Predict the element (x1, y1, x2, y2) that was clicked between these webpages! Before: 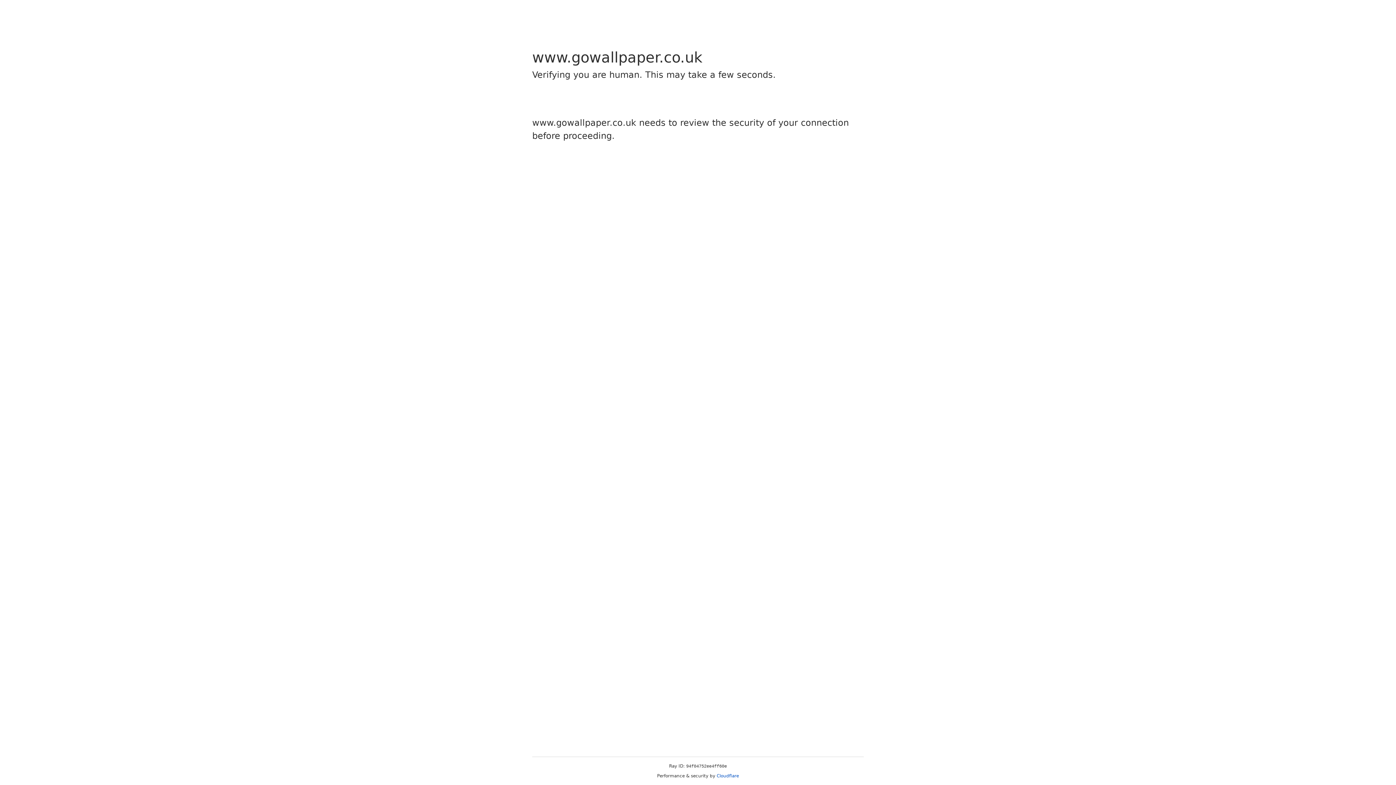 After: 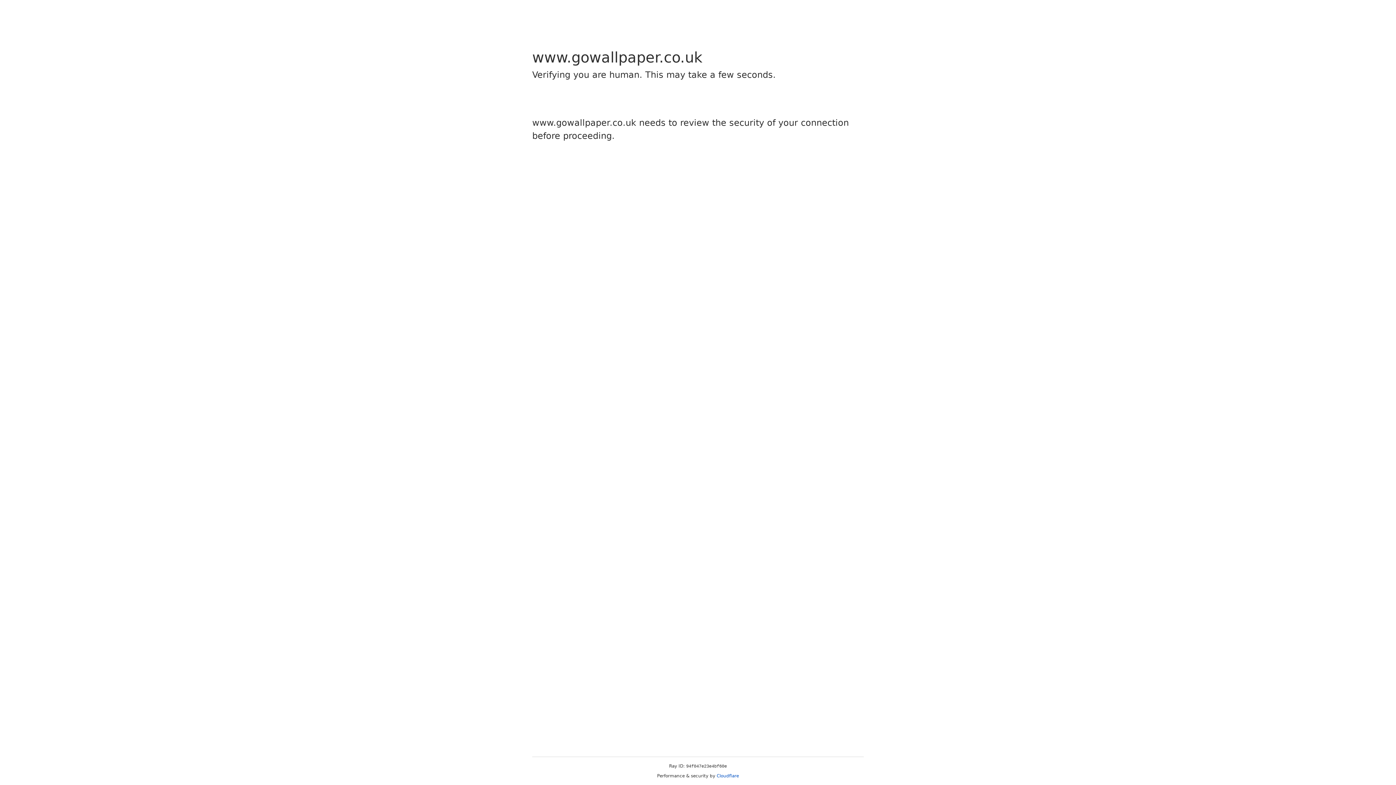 Action: label: Cloudflare bbox: (716, 773, 739, 778)